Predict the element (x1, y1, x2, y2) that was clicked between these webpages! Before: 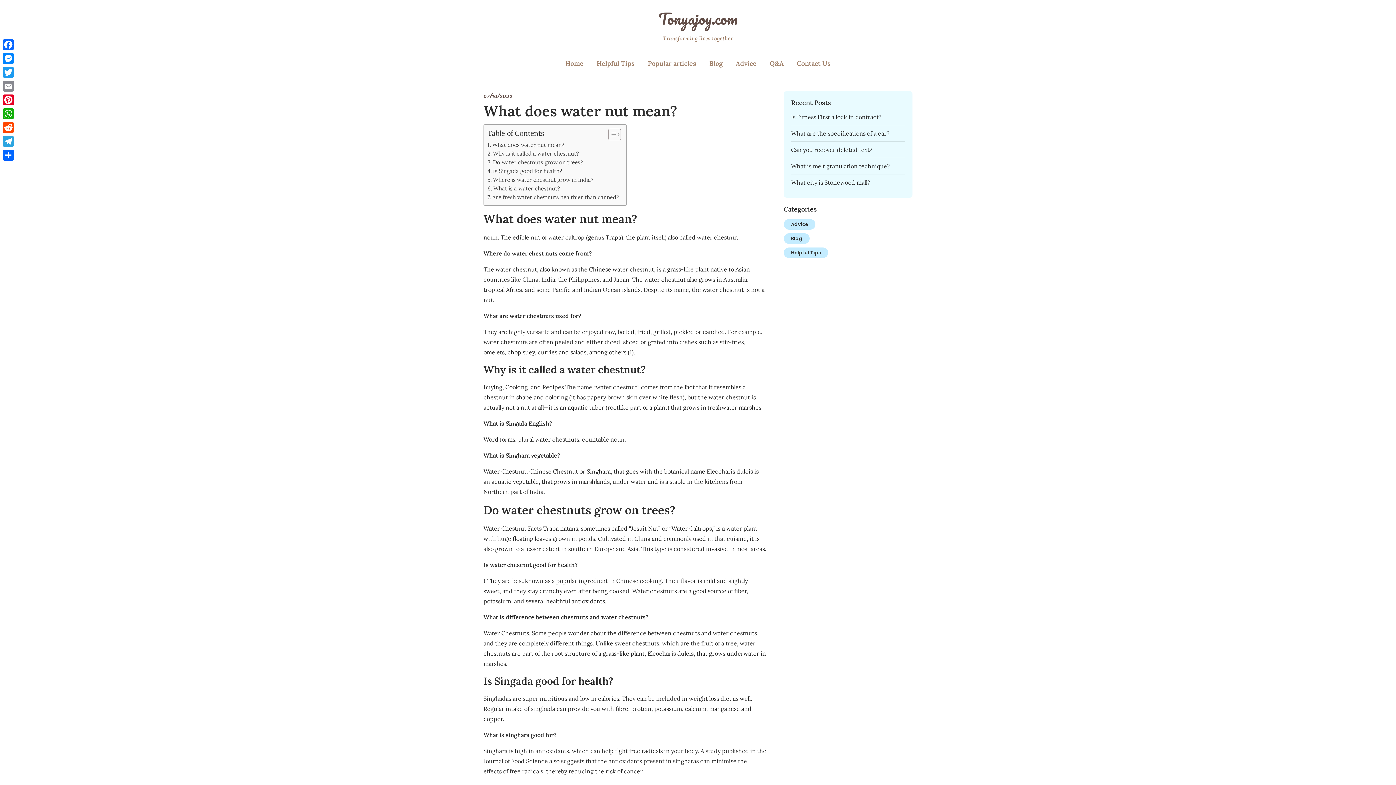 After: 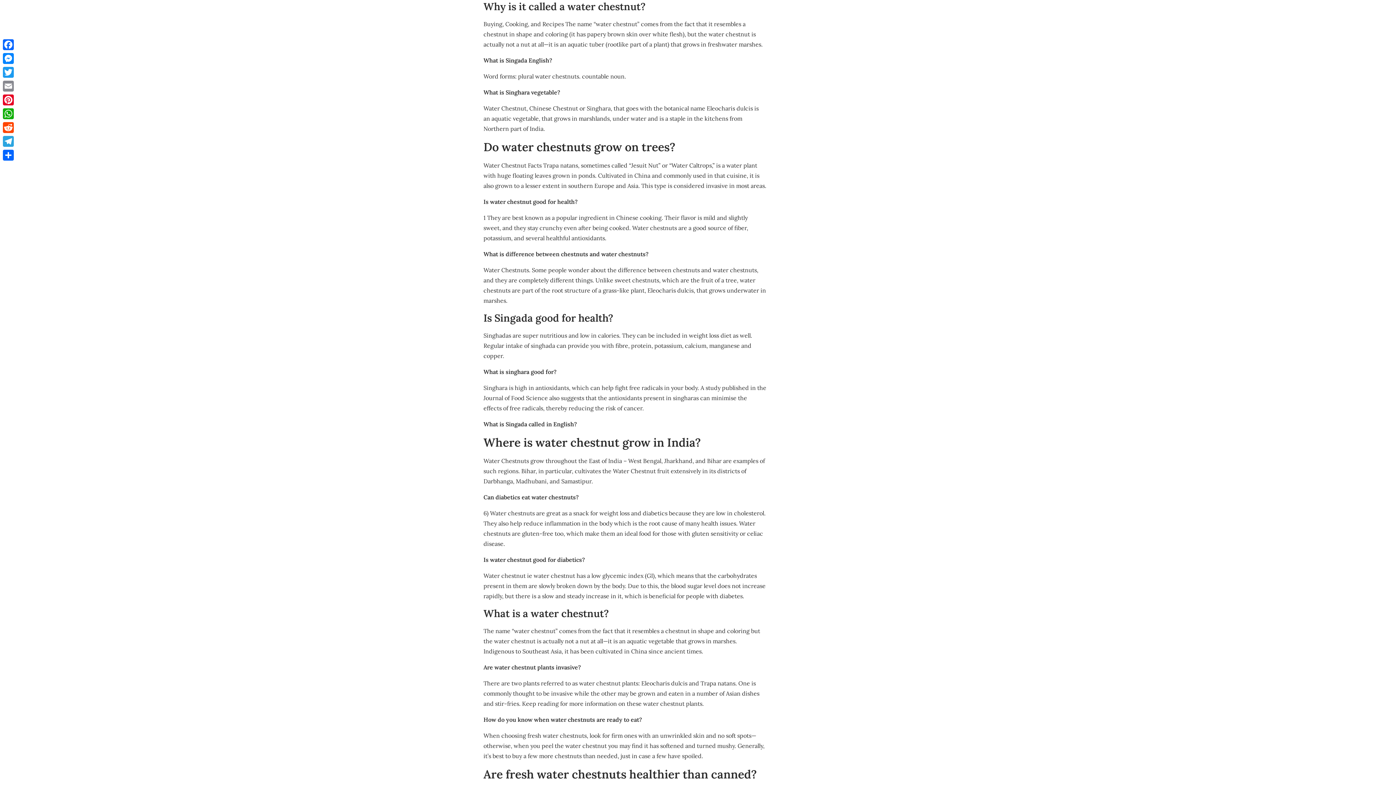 Action: bbox: (487, 149, 578, 158) label: Why is it called a water chestnut?